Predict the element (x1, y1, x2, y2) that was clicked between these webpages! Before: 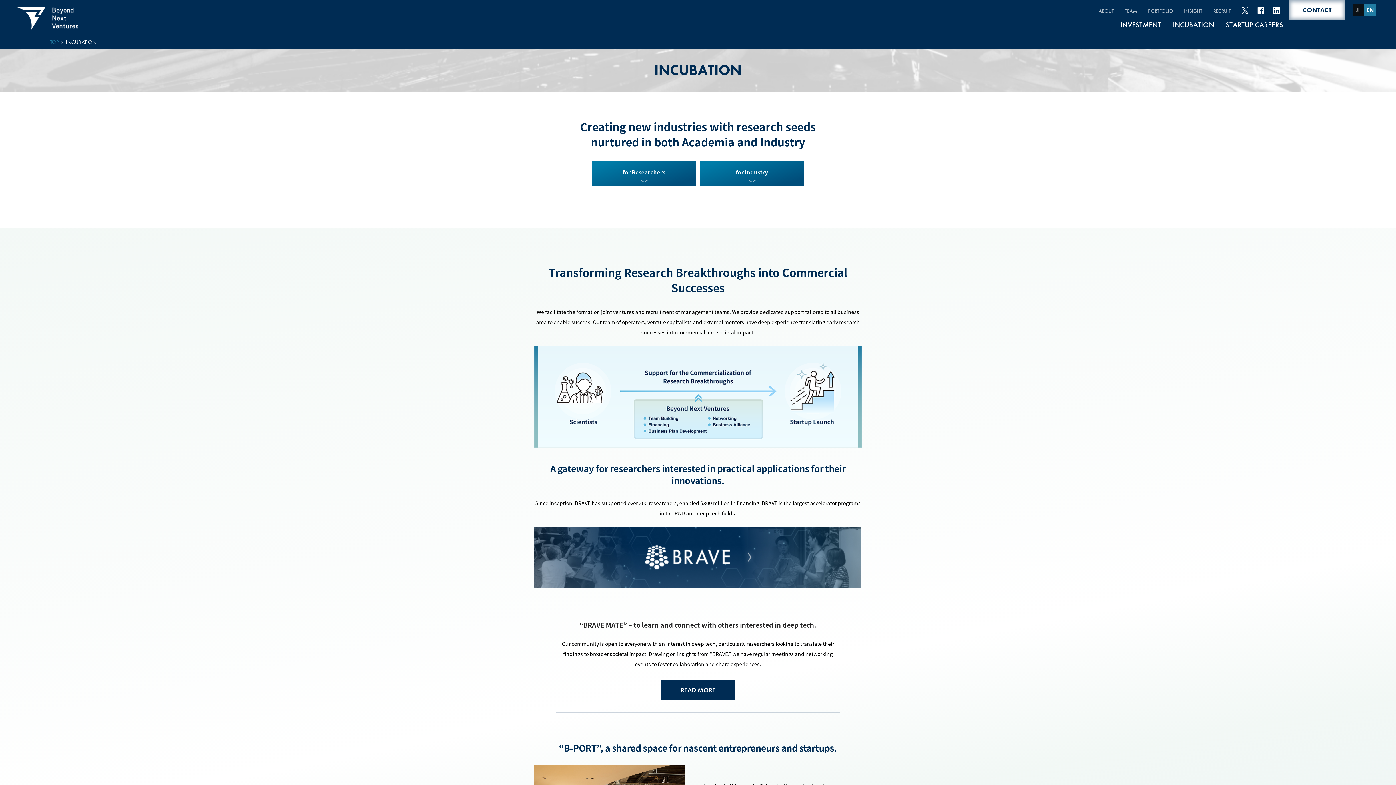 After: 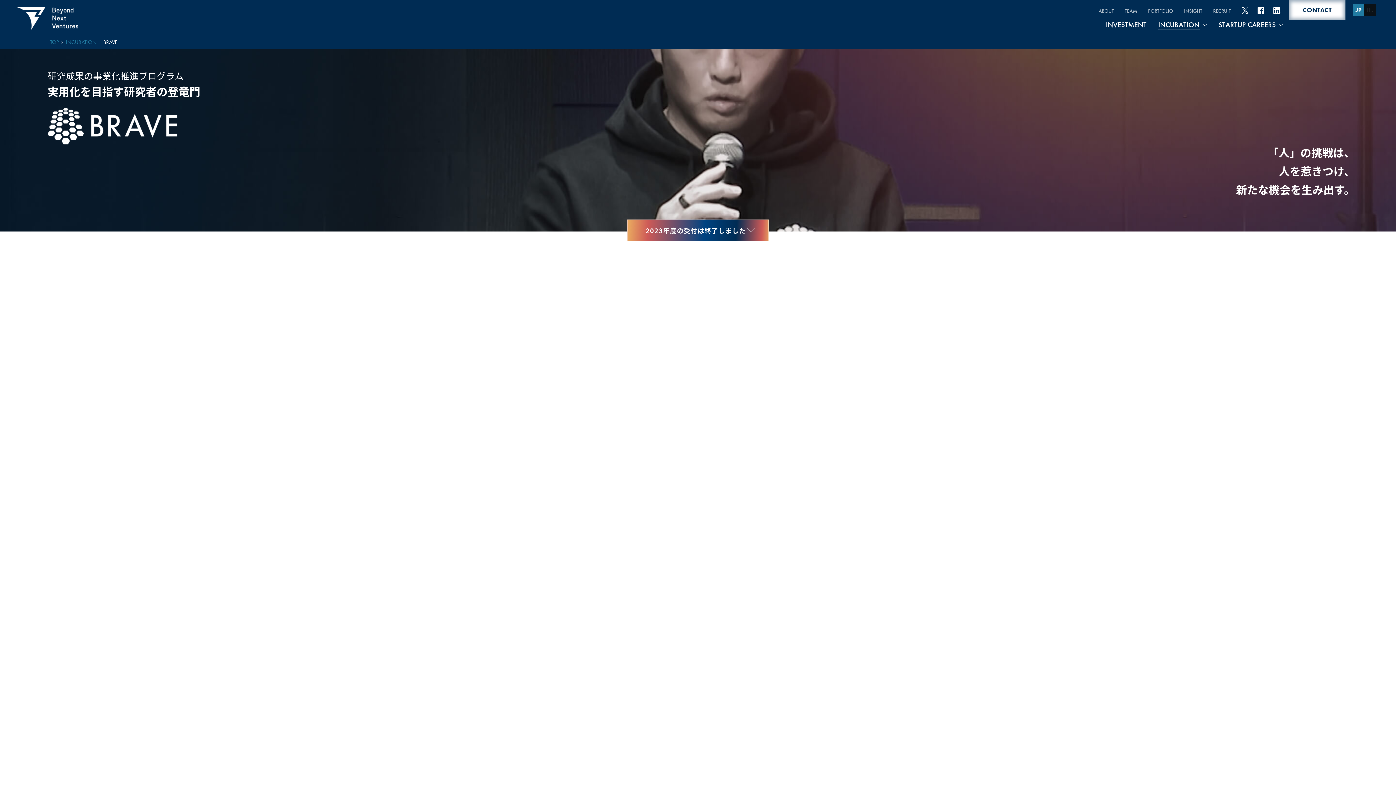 Action: bbox: (534, 578, 861, 586)